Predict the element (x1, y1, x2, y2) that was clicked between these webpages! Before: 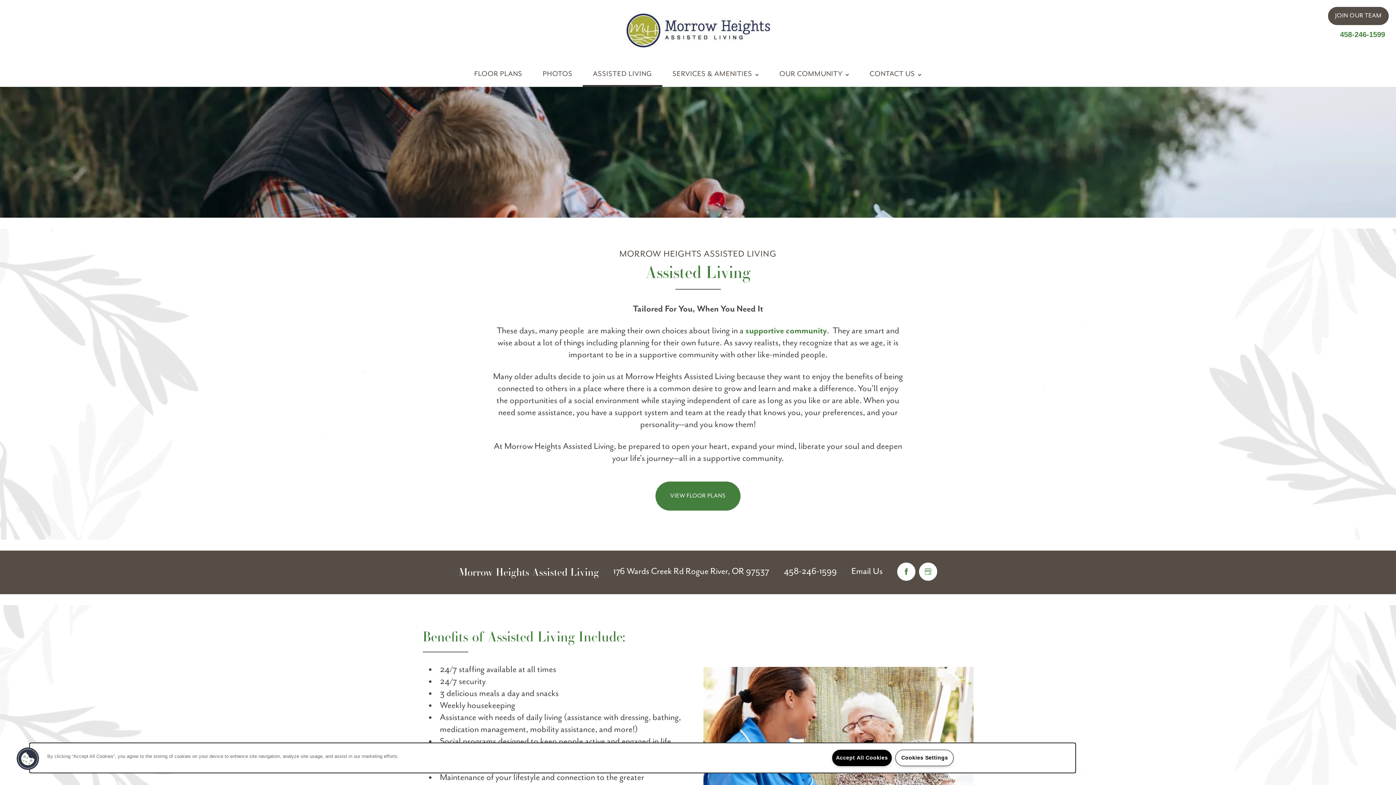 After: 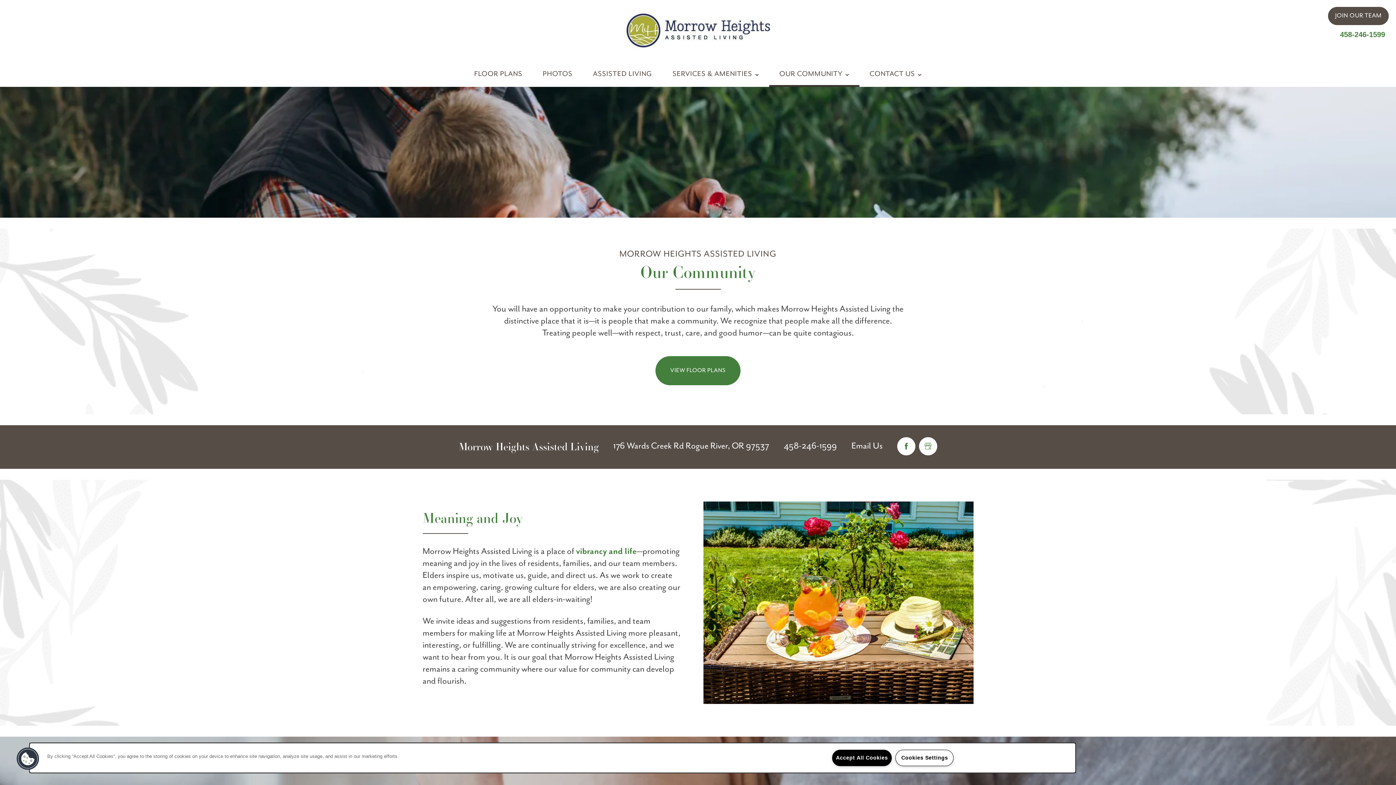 Action: bbox: (743, 326, 827, 336) label:  supportive community